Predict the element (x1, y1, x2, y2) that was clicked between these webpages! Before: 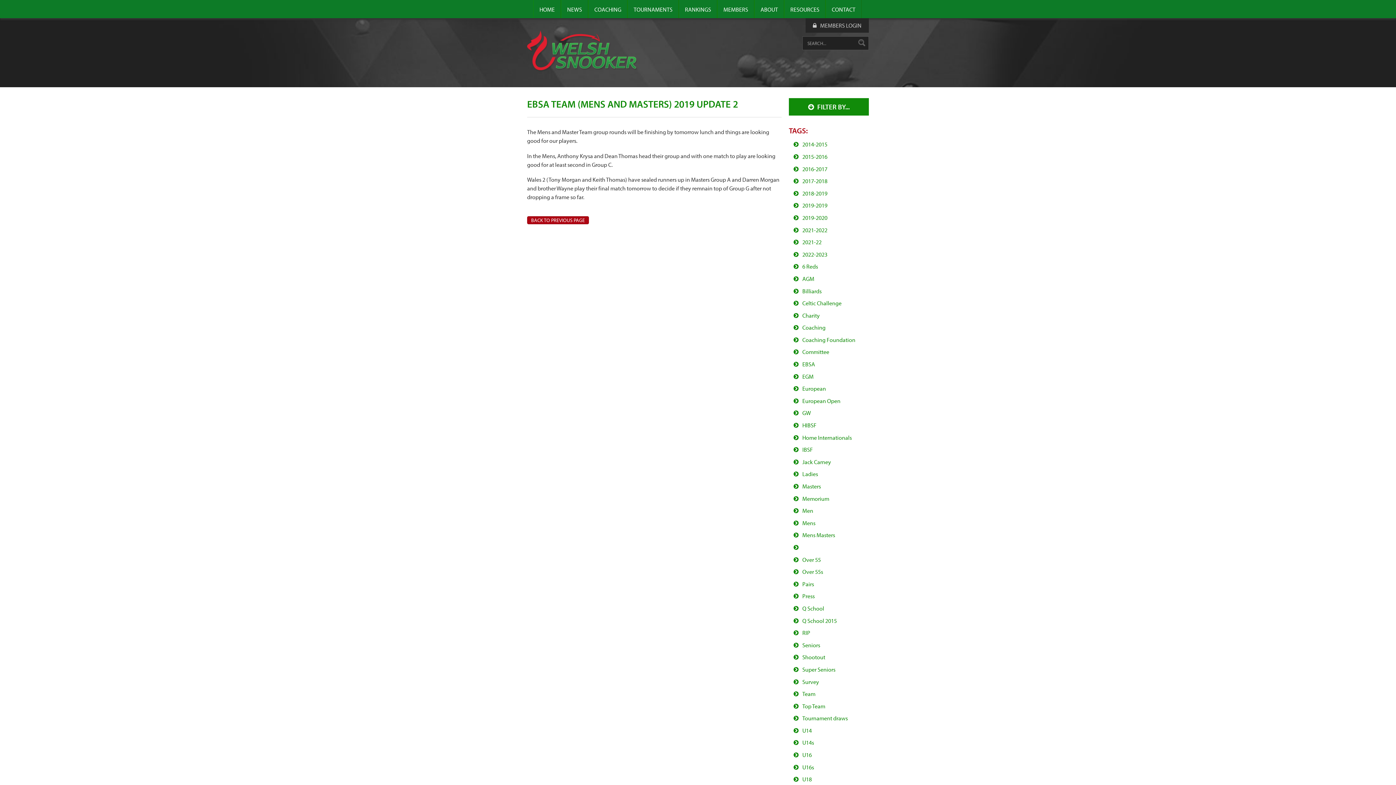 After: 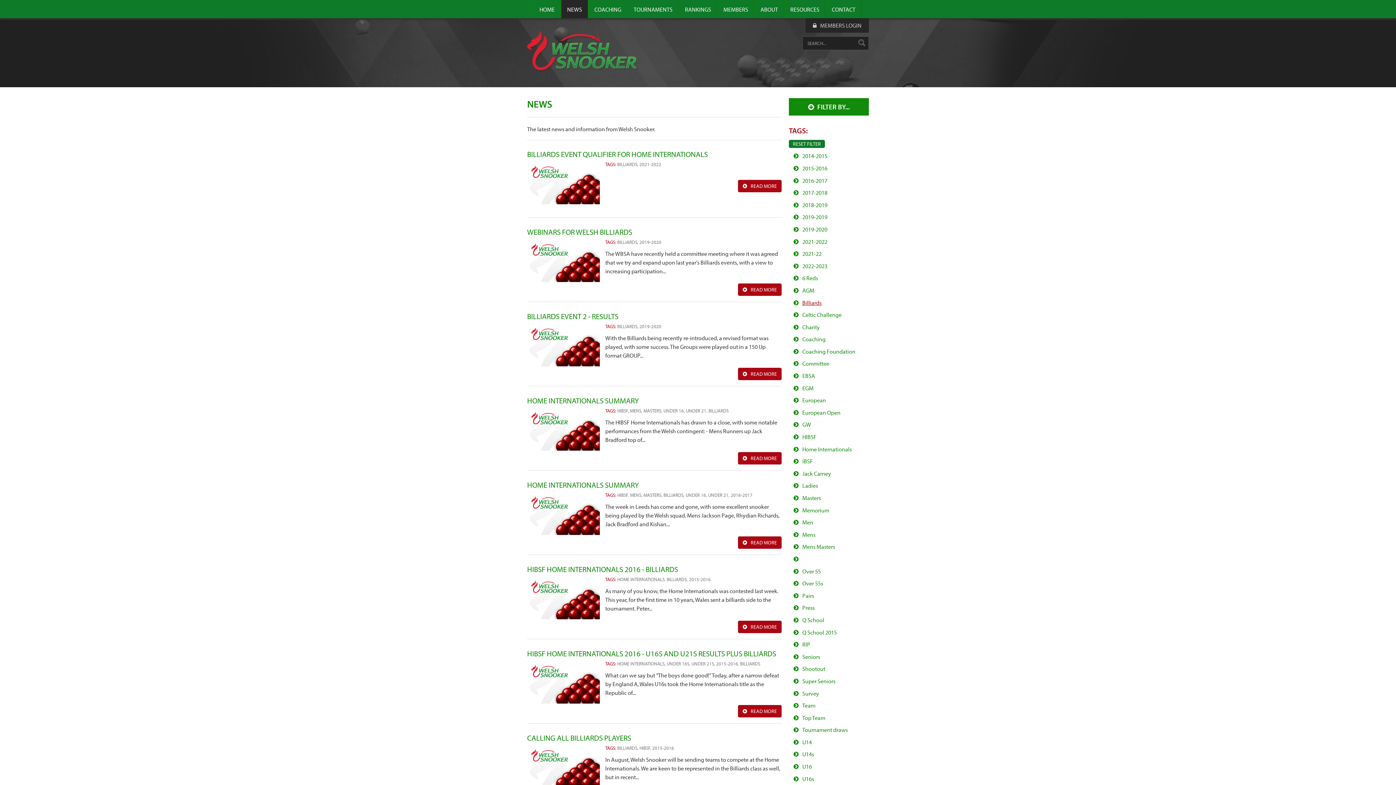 Action: bbox: (802, 286, 821, 295) label: Billiards